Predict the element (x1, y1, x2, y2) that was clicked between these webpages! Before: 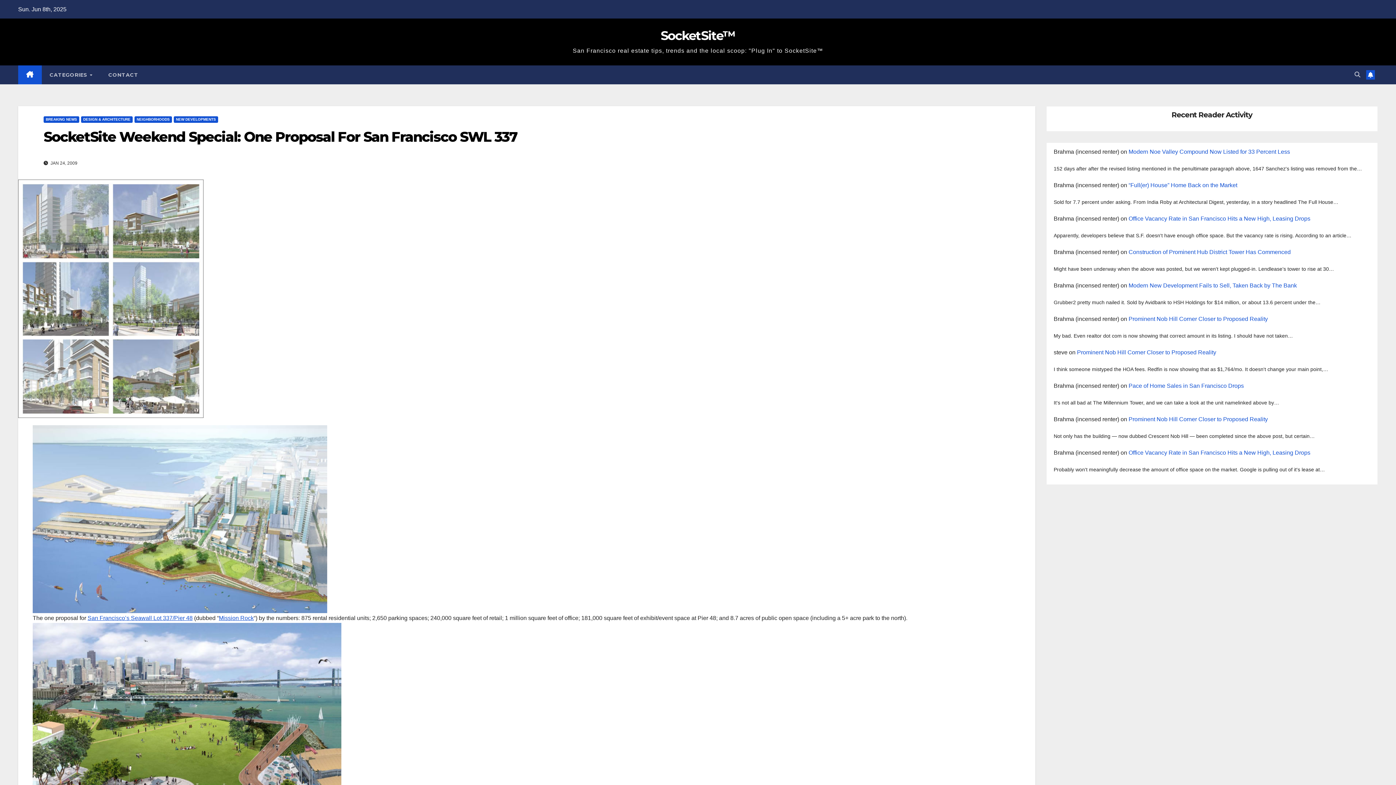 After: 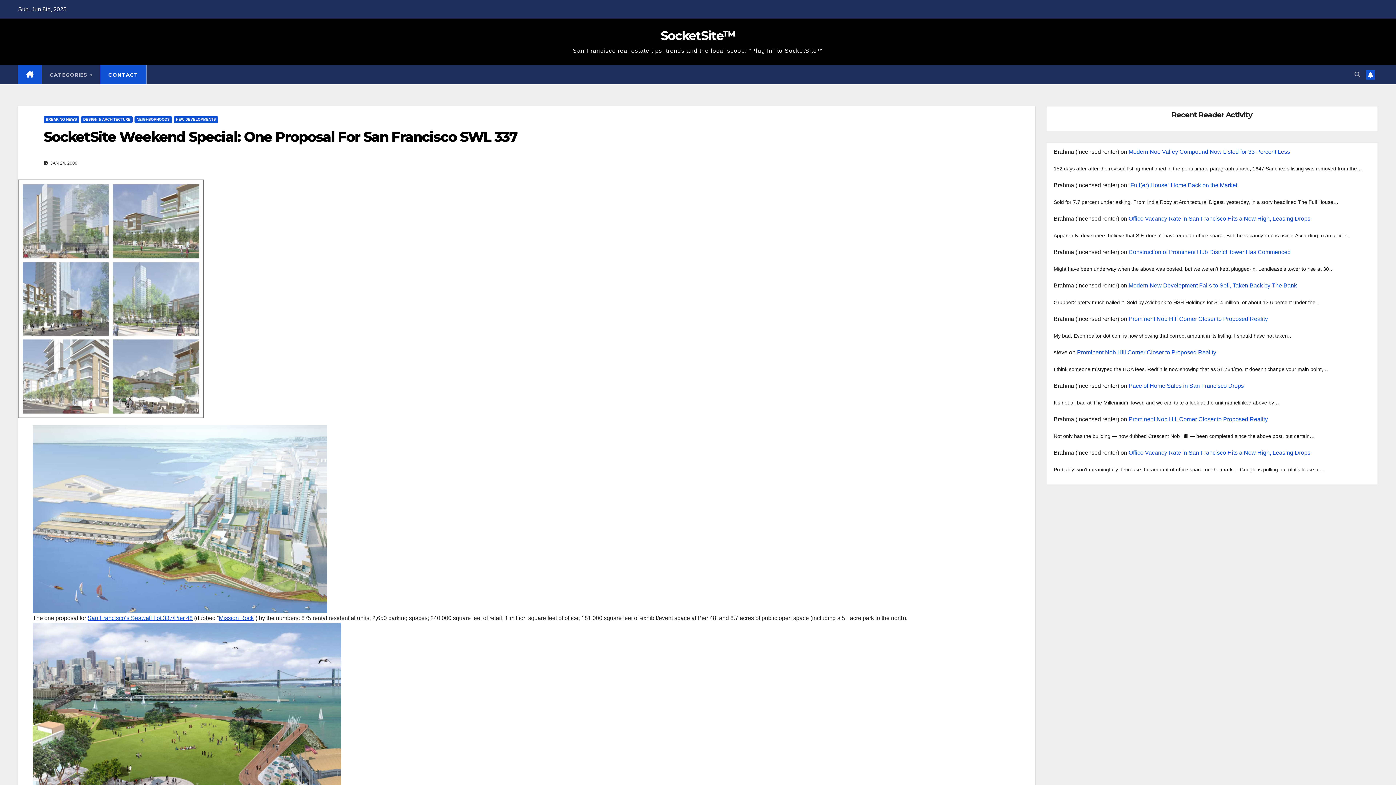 Action: label: CONTACT bbox: (100, 65, 146, 84)